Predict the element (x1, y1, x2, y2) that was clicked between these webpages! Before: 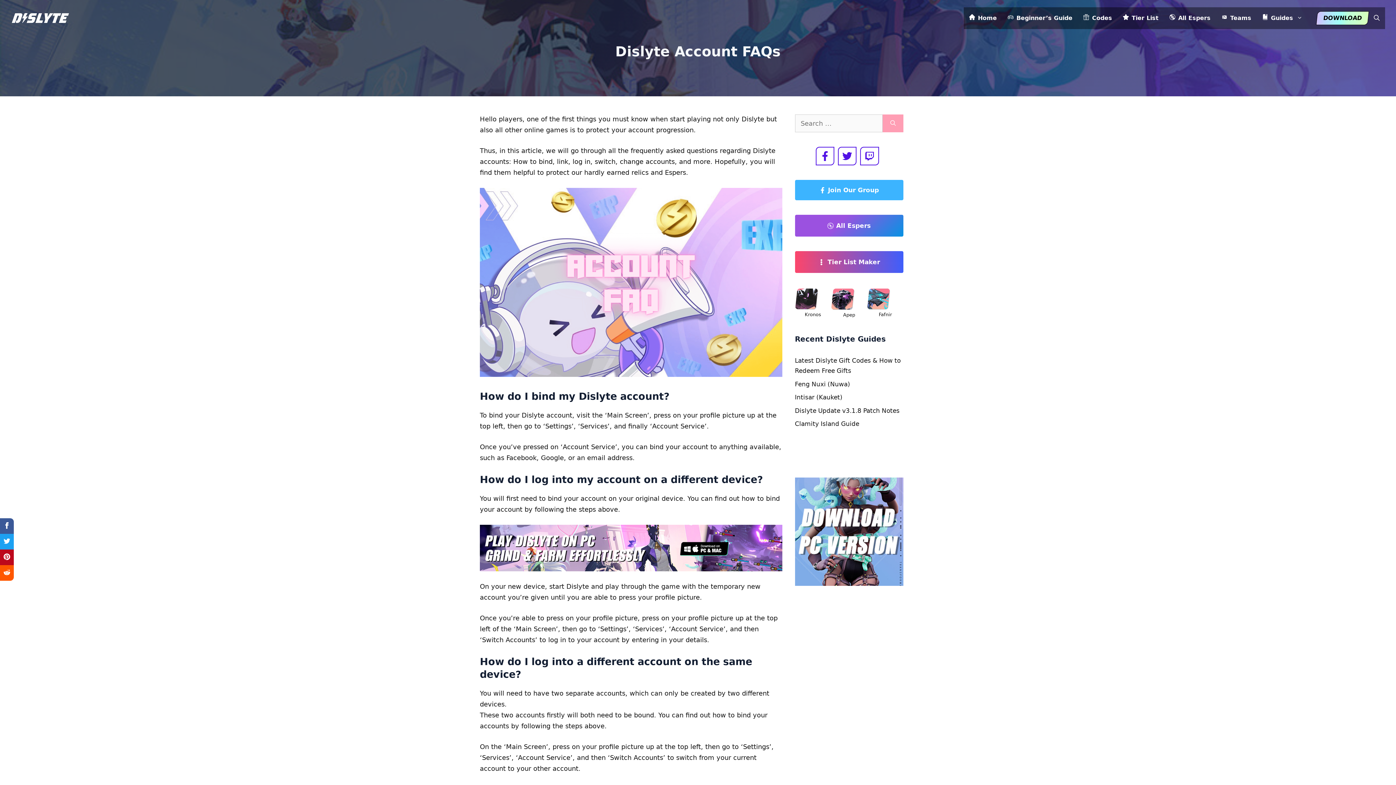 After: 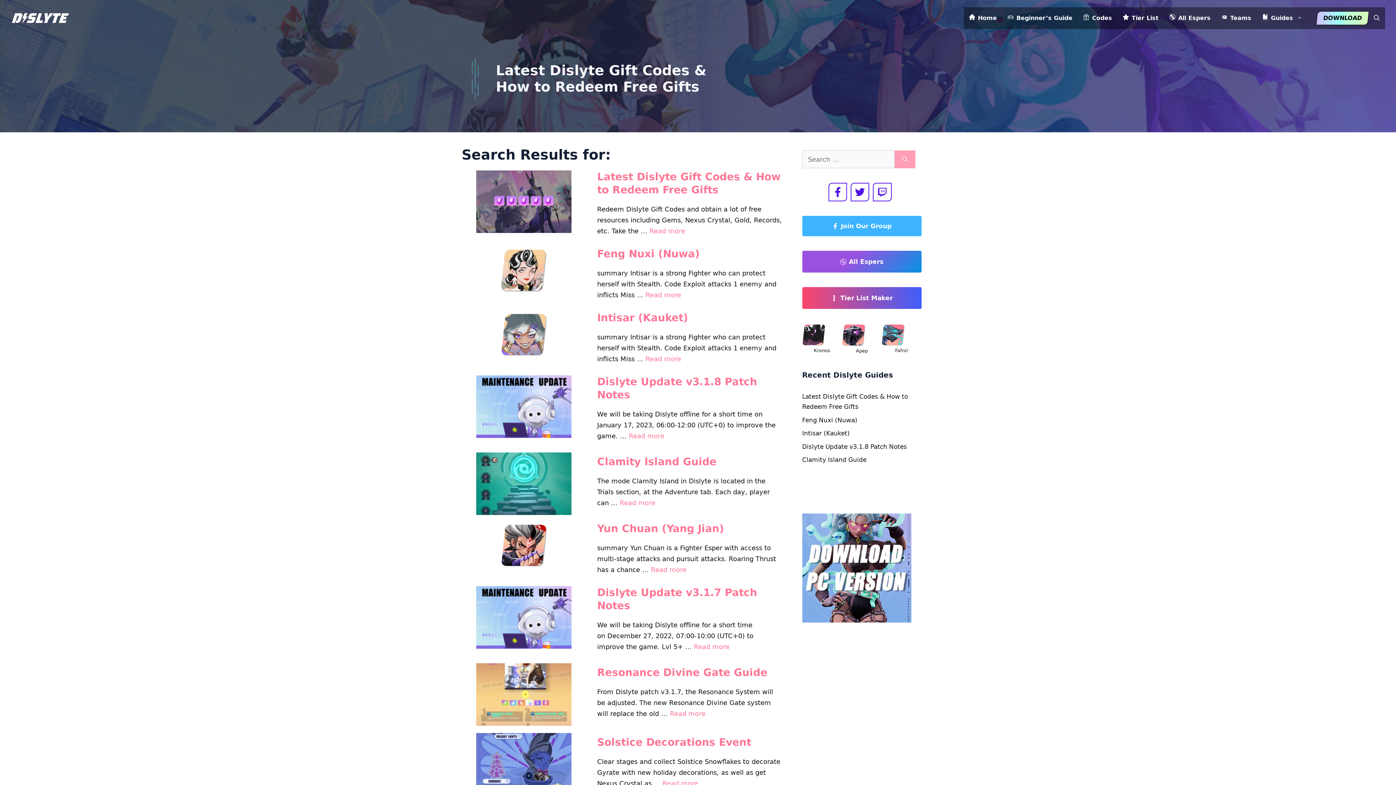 Action: bbox: (882, 114, 903, 132) label: Search